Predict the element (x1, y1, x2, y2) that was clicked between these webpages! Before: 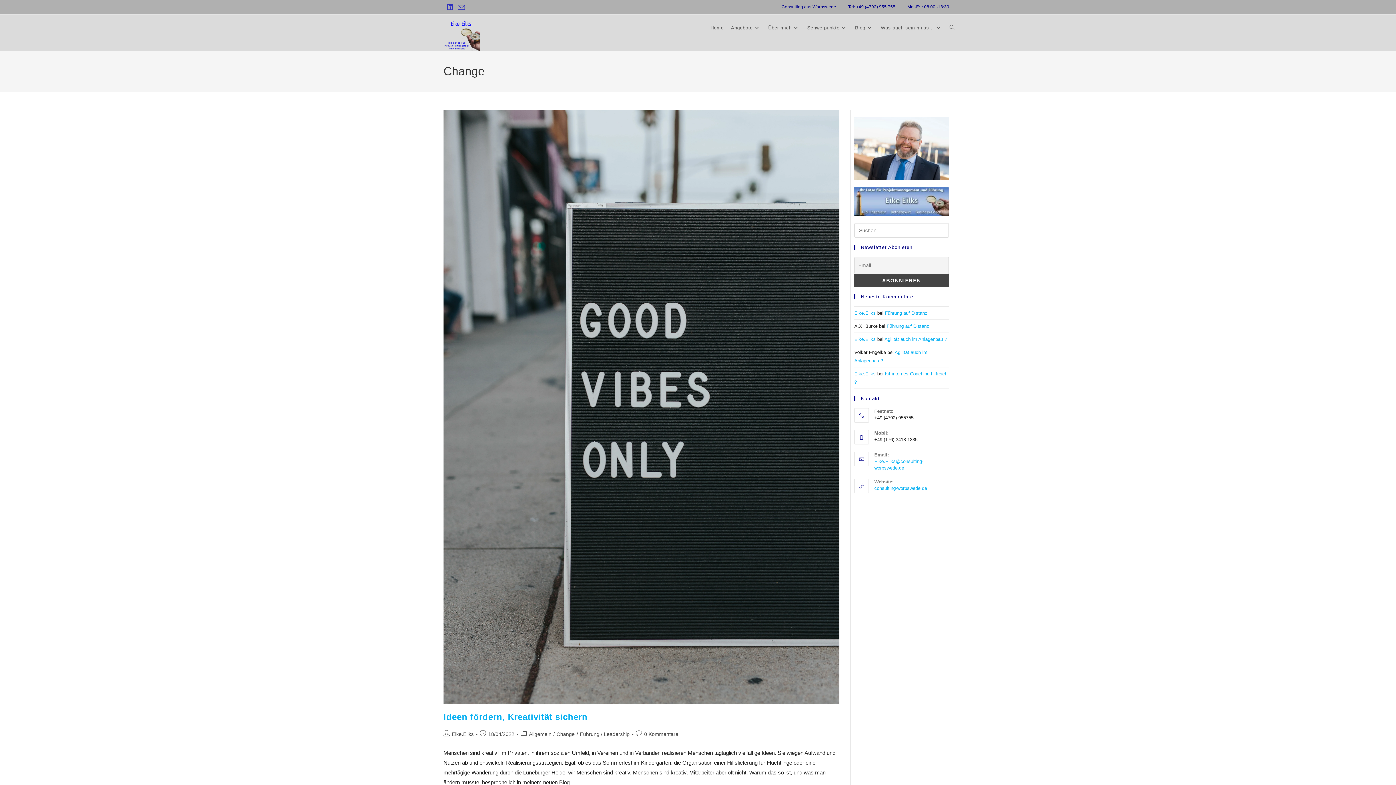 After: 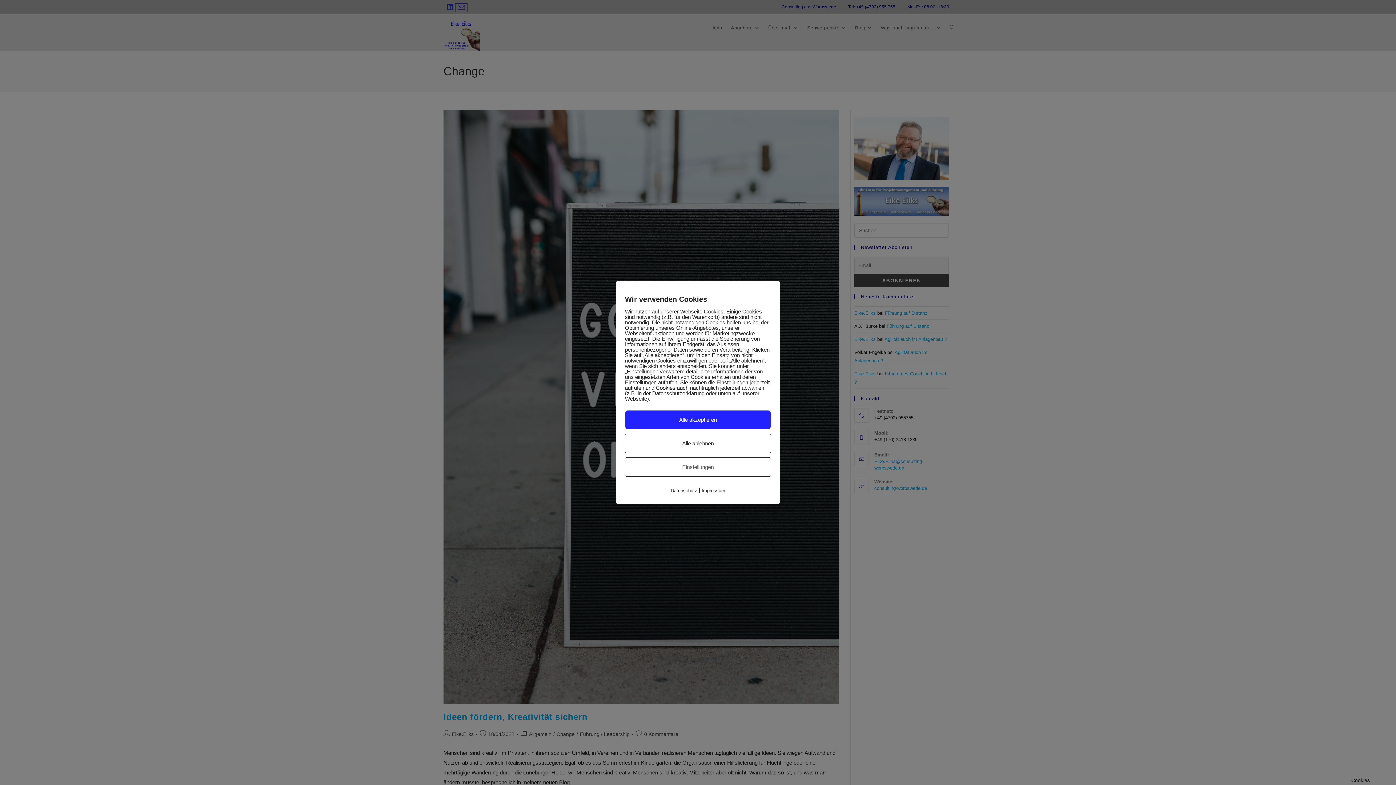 Action: label: Mail senden (öffnet im Mail-Programm) bbox: (455, 3, 467, 11)